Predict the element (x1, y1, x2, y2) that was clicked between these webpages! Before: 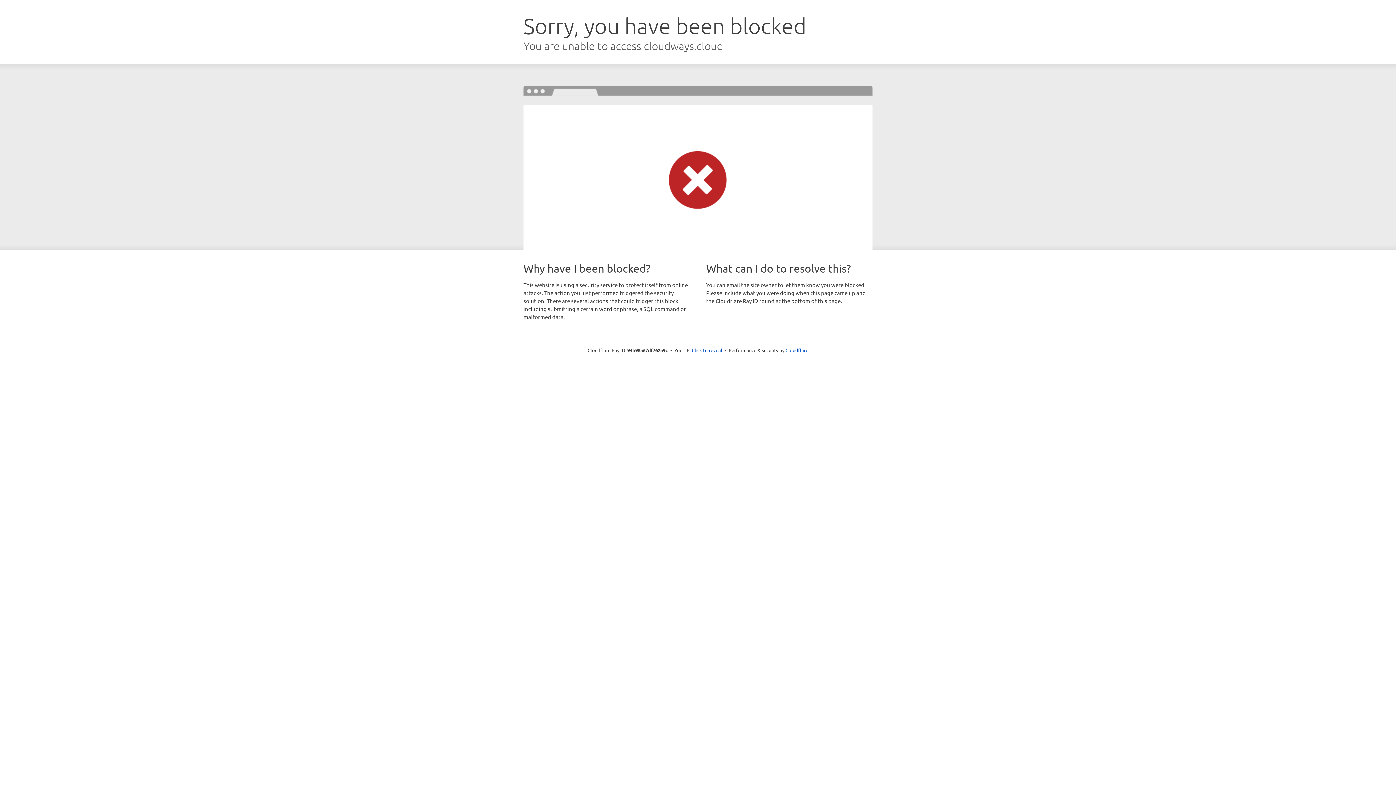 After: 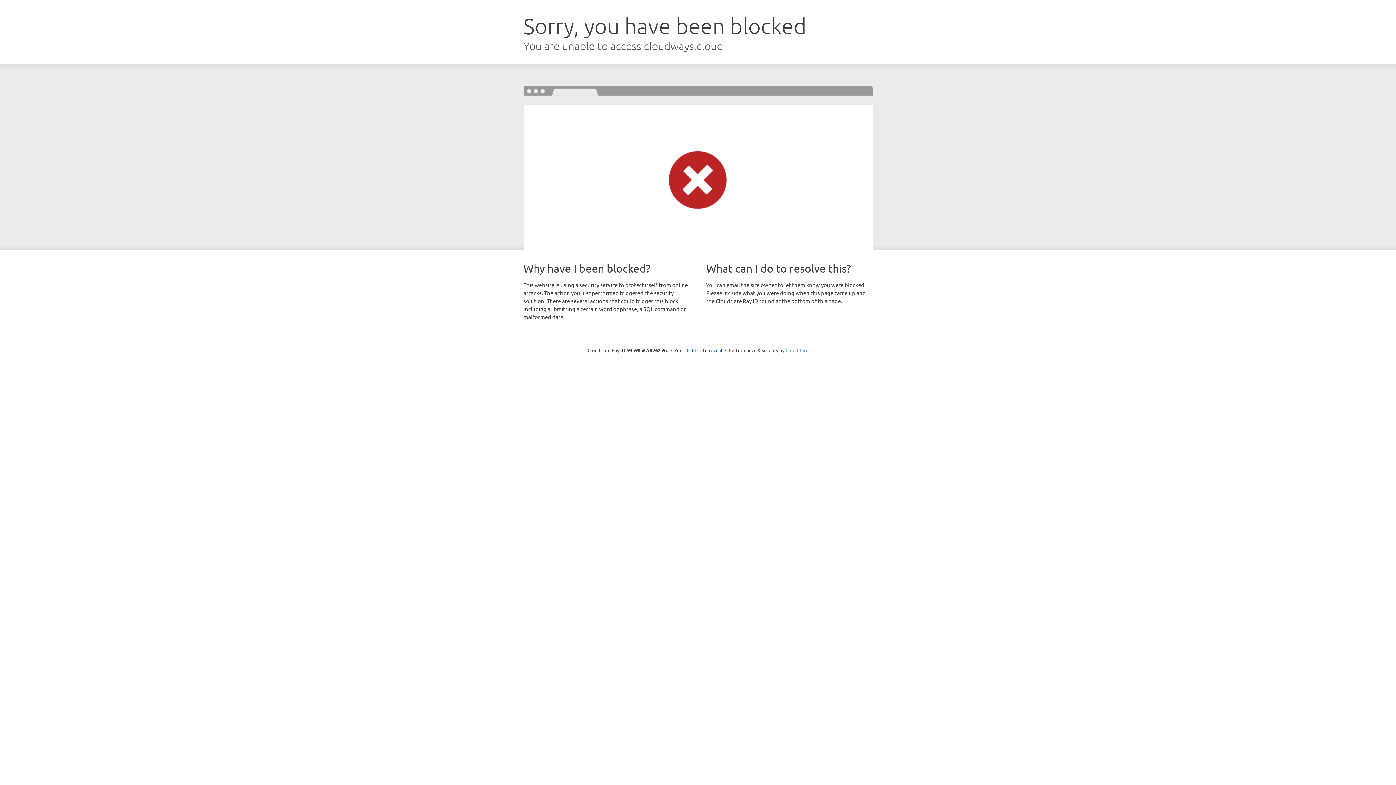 Action: bbox: (785, 347, 808, 353) label: Cloudflare